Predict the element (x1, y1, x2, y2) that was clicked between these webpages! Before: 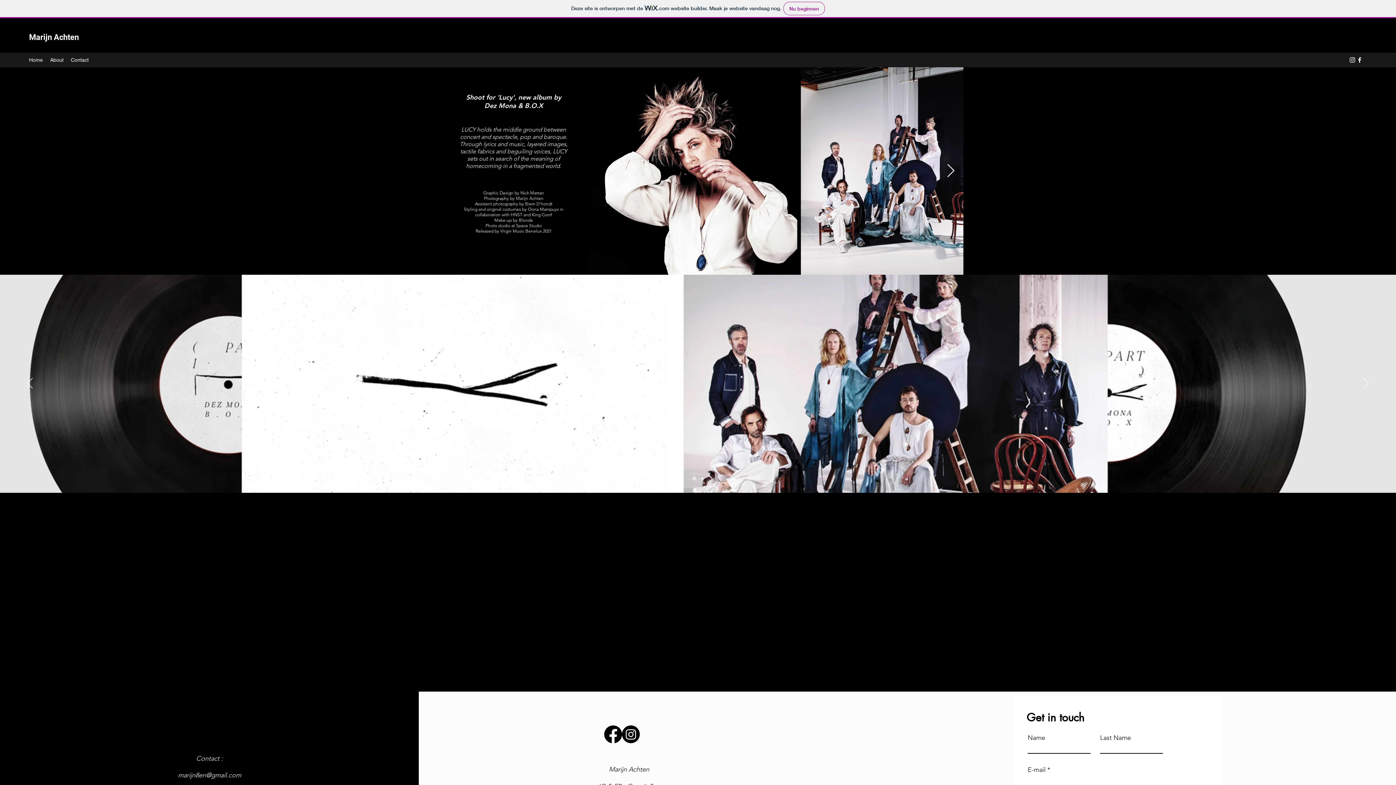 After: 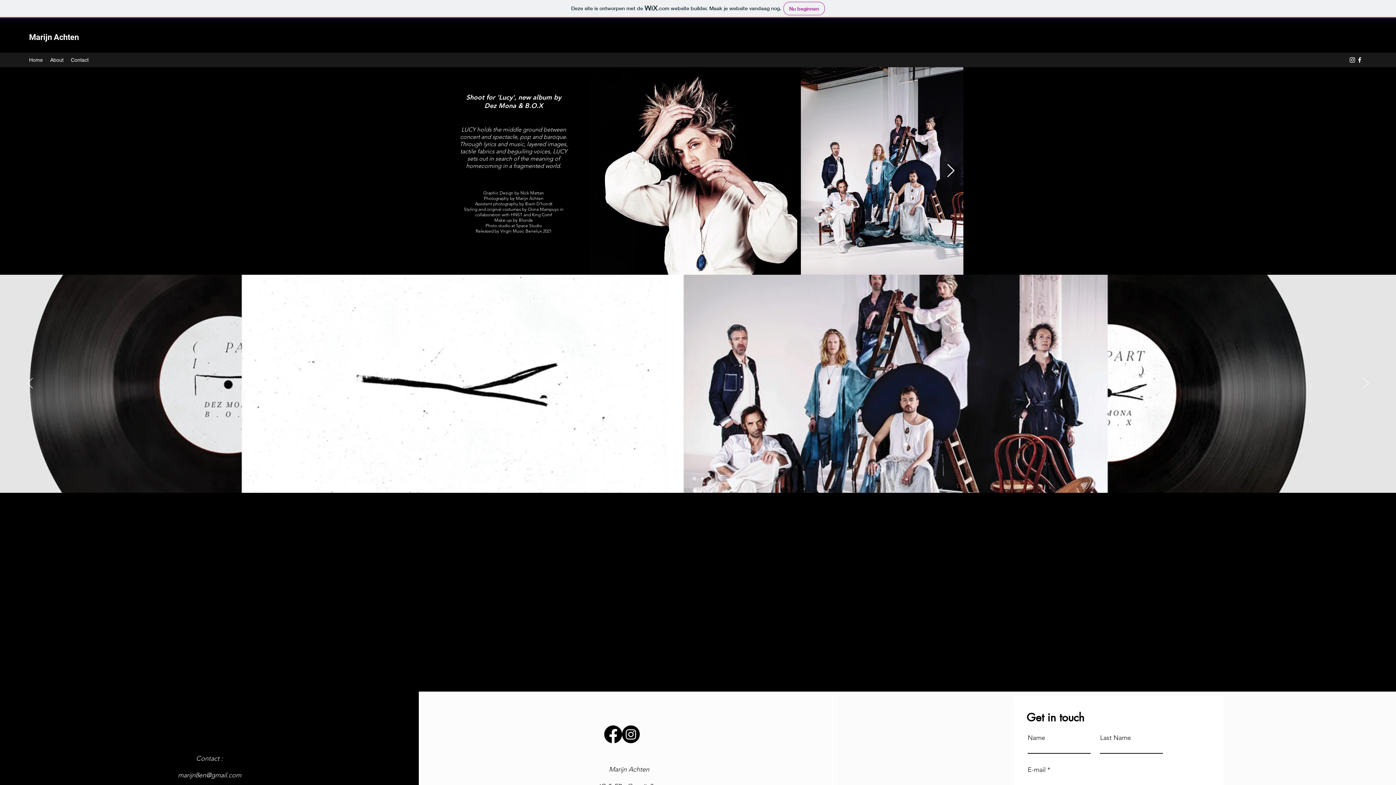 Action: bbox: (946, 164, 955, 178) label: Next Item